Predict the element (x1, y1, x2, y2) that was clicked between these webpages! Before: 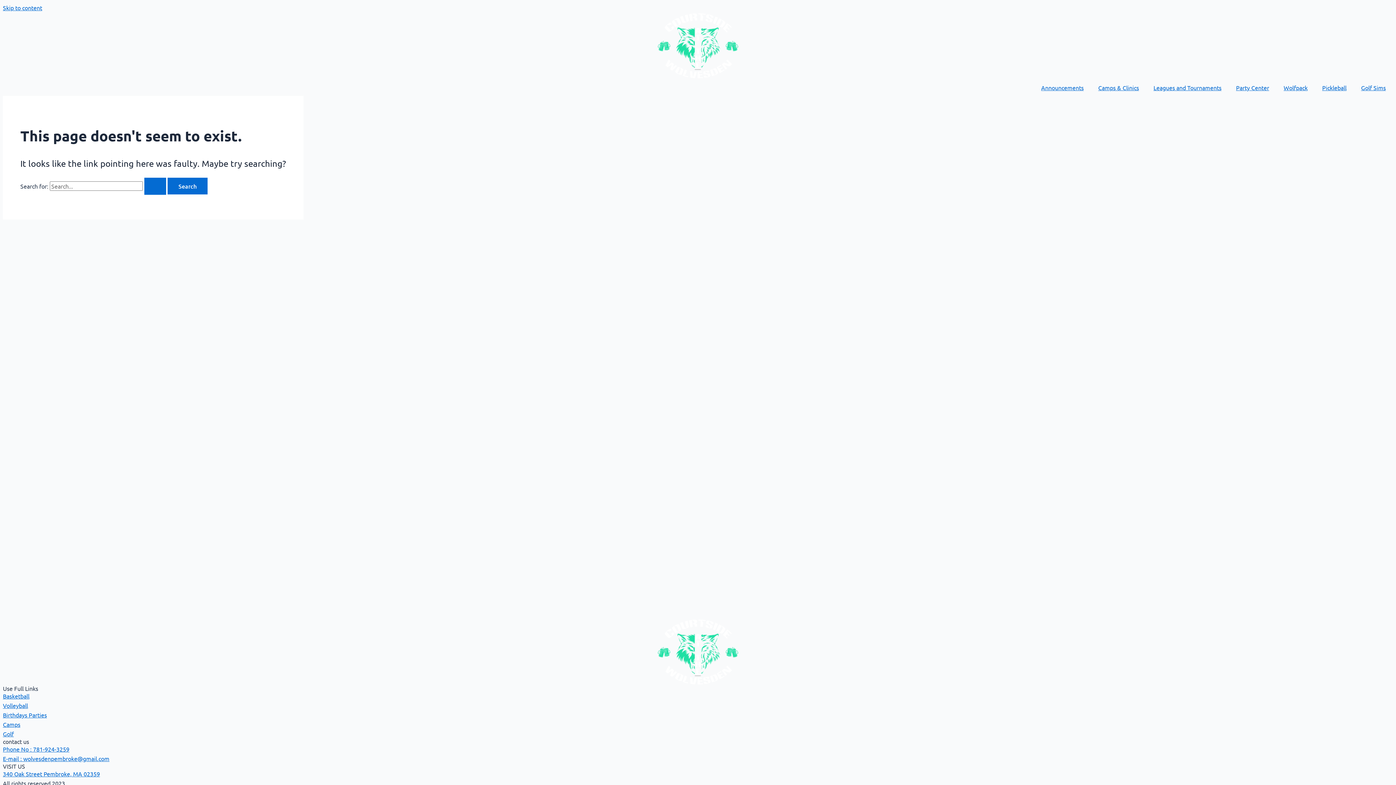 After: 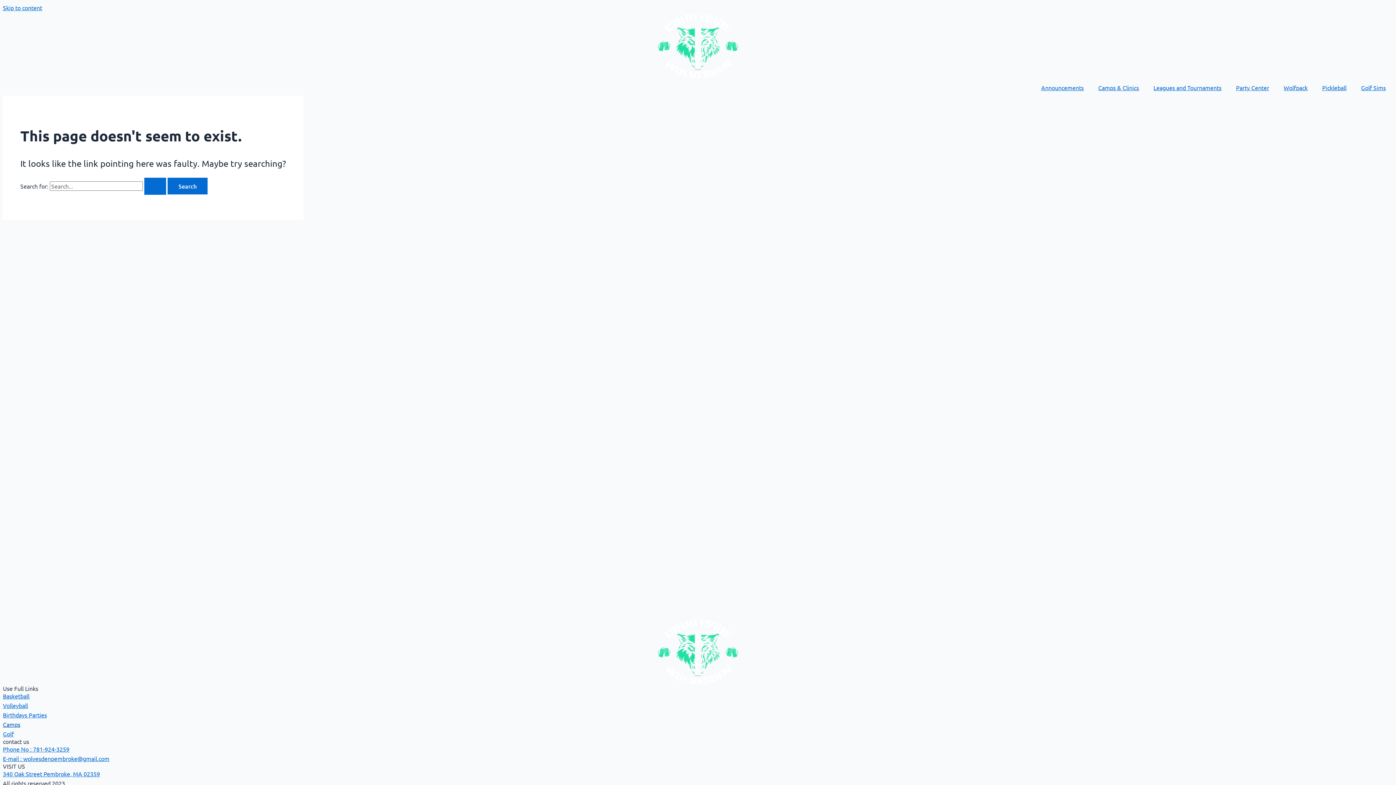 Action: label: Camps bbox: (2, 720, 1393, 729)